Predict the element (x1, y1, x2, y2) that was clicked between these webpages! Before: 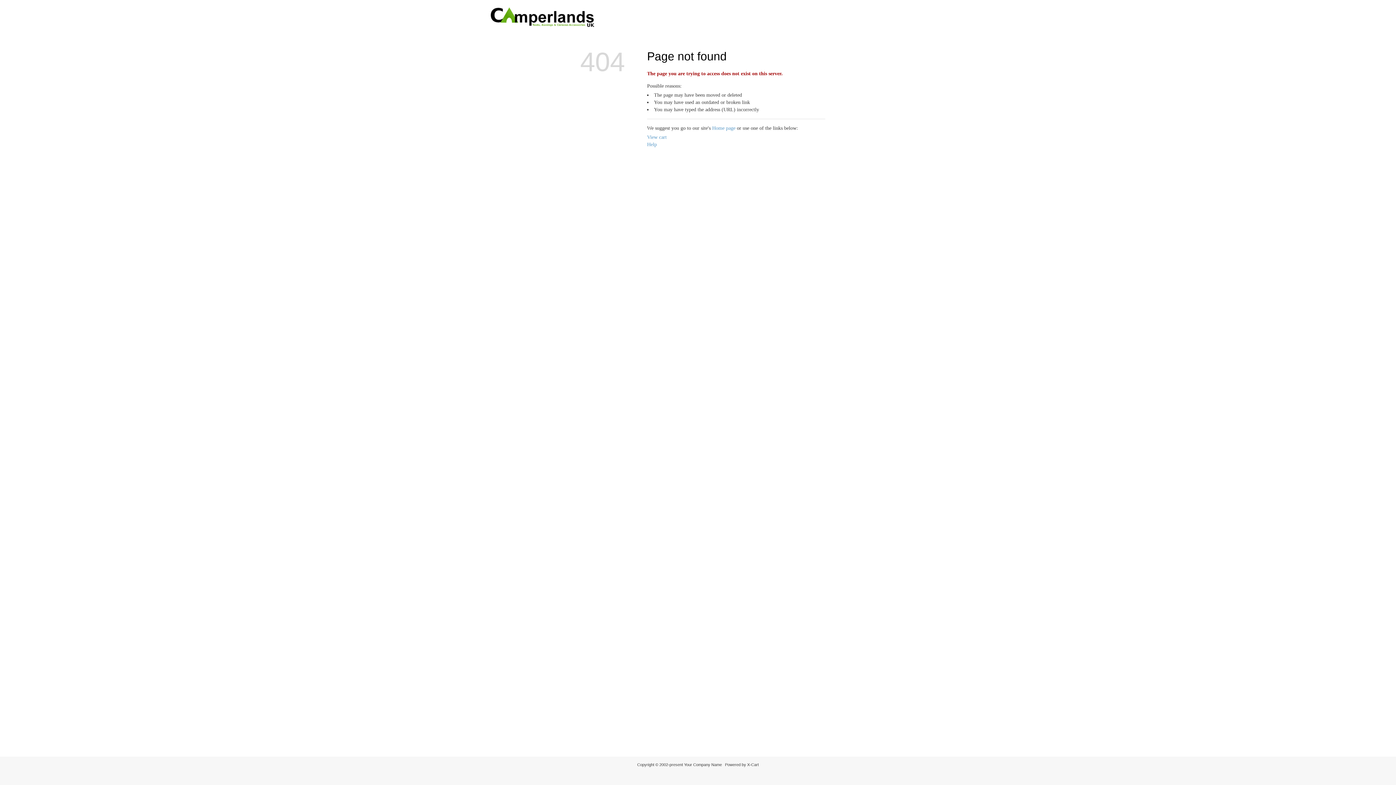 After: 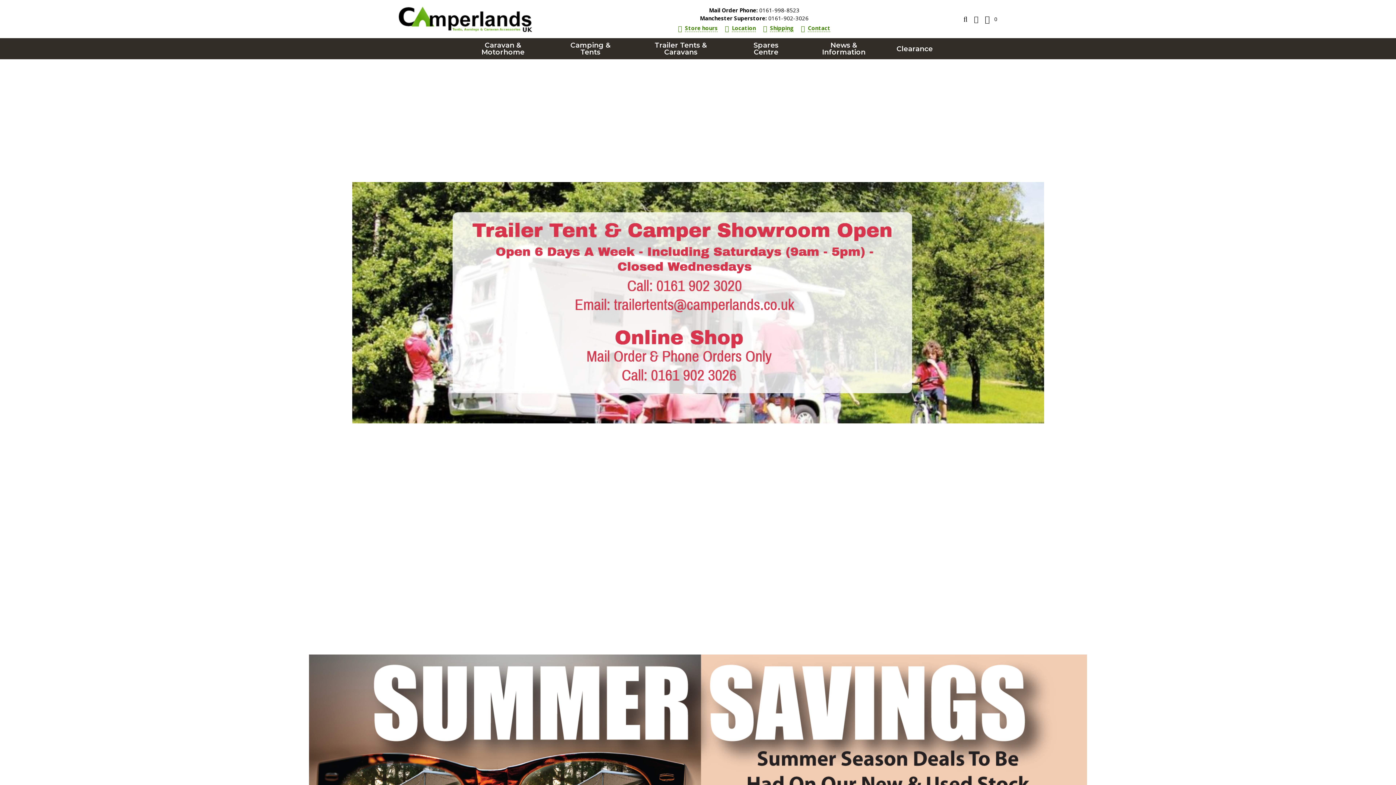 Action: bbox: (712, 125, 735, 130) label: Home page